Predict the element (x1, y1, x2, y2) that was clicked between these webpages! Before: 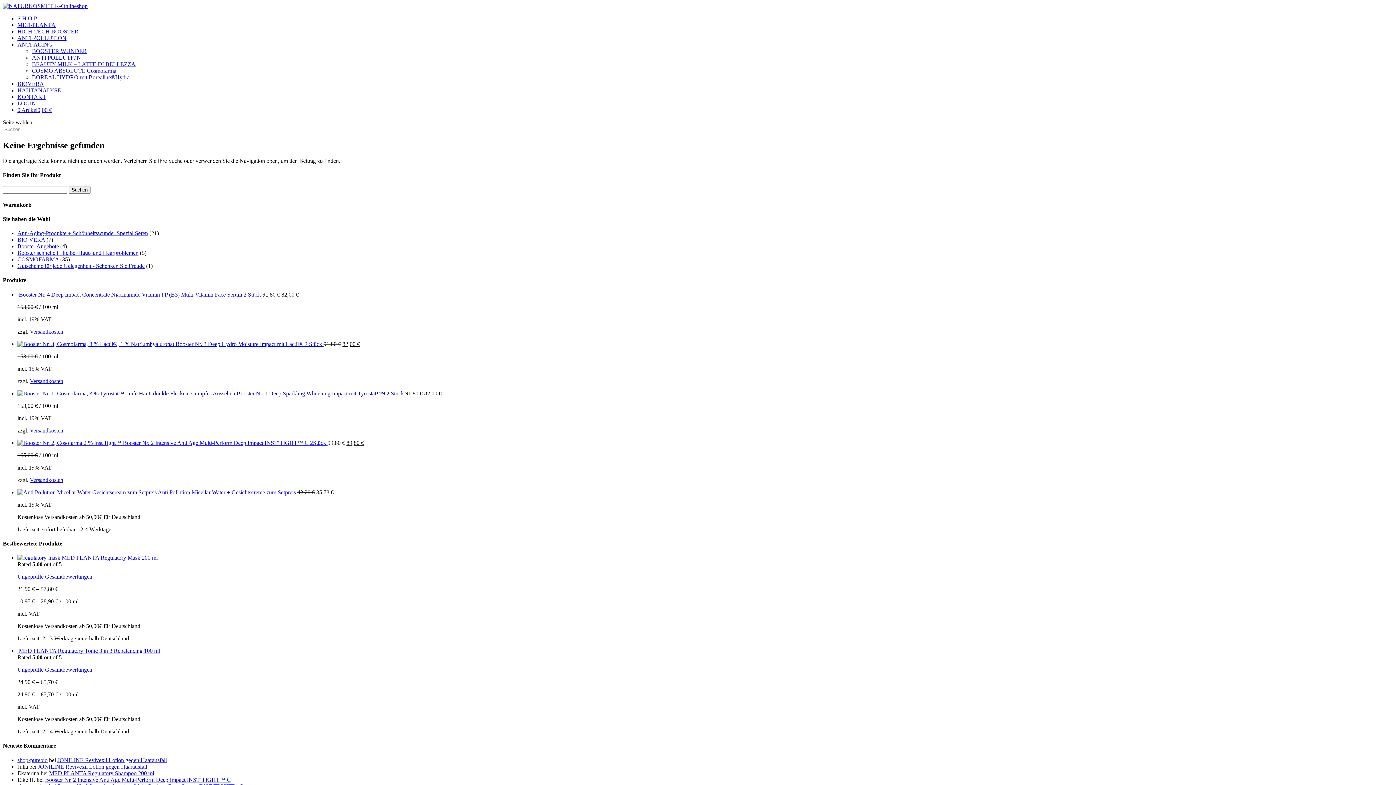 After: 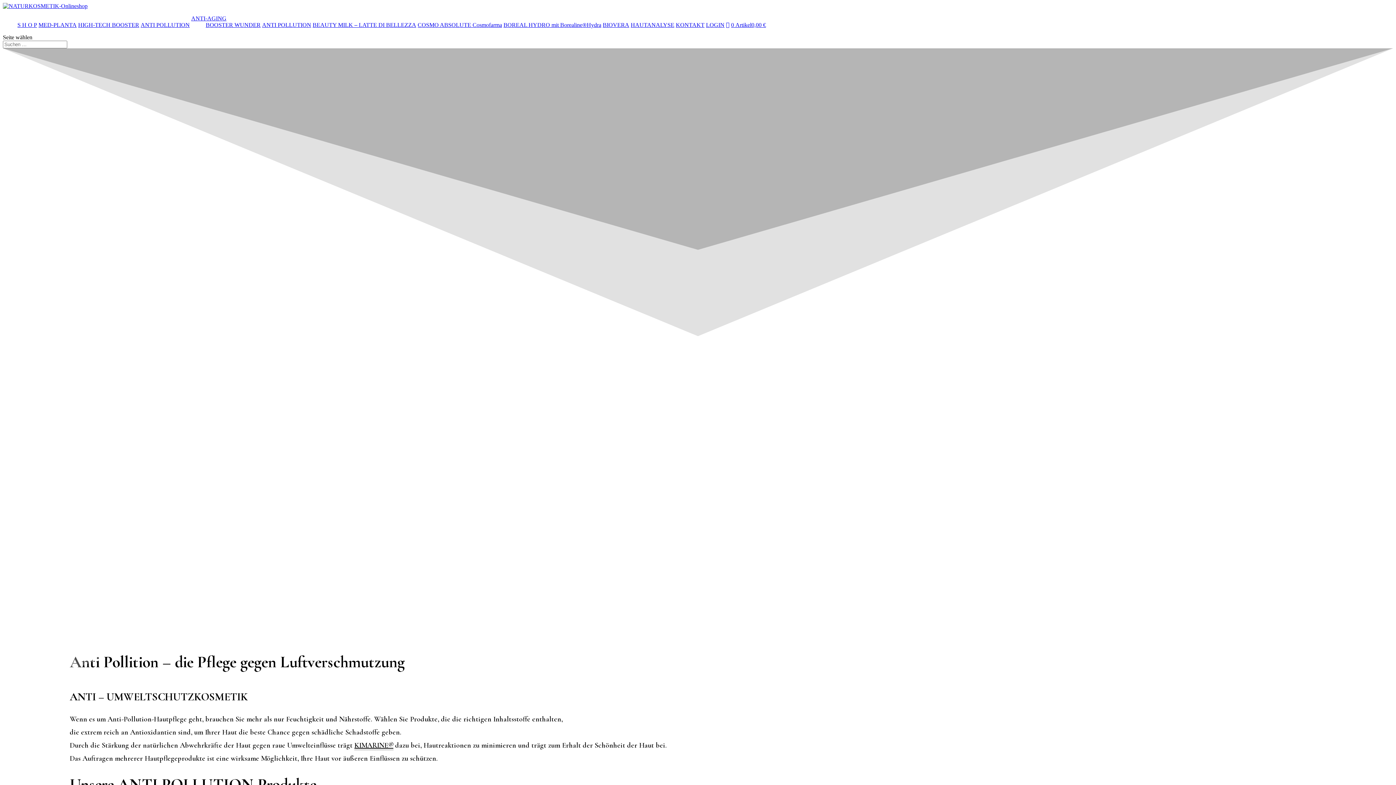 Action: label: ANTI POLLUTION bbox: (32, 54, 81, 60)